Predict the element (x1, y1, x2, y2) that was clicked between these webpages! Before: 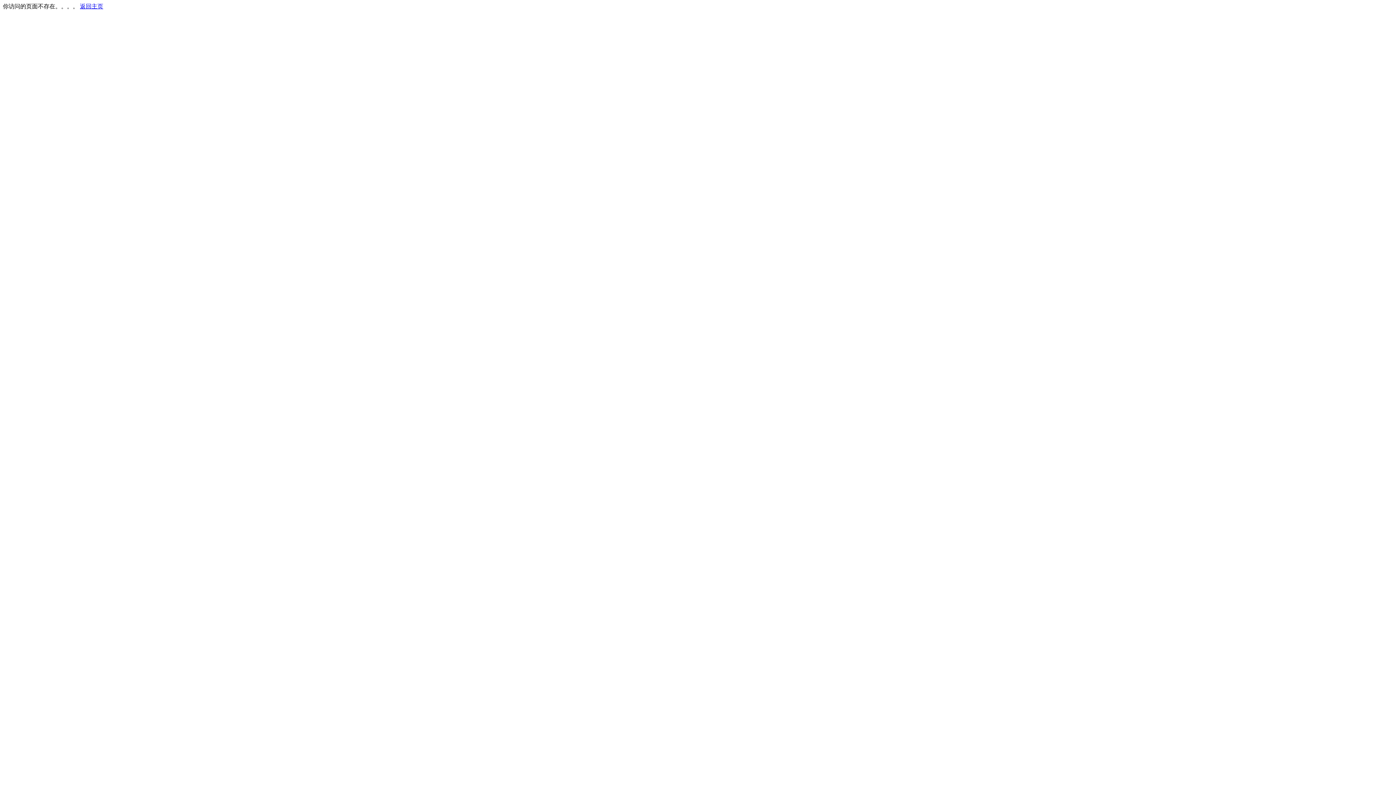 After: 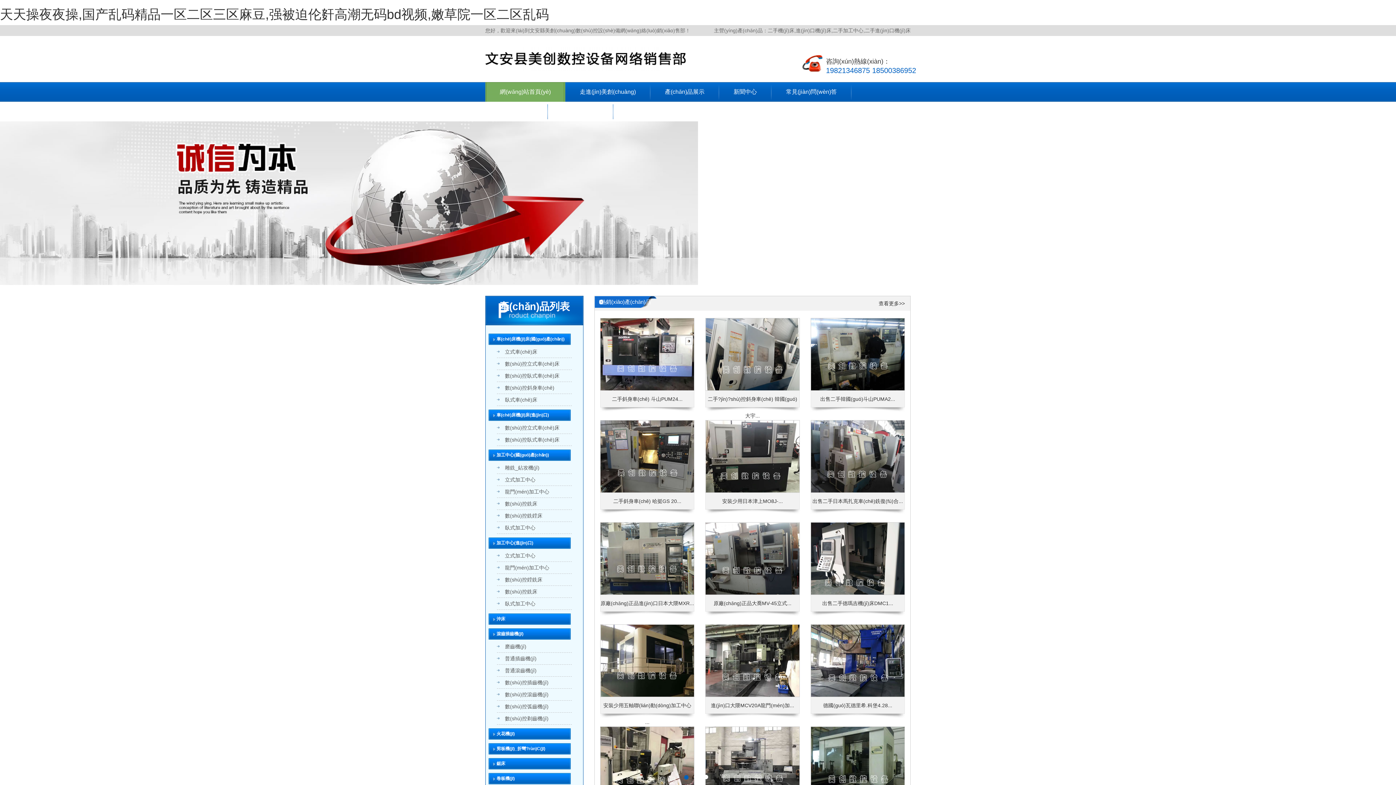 Action: bbox: (80, 3, 103, 9) label: 返回主页